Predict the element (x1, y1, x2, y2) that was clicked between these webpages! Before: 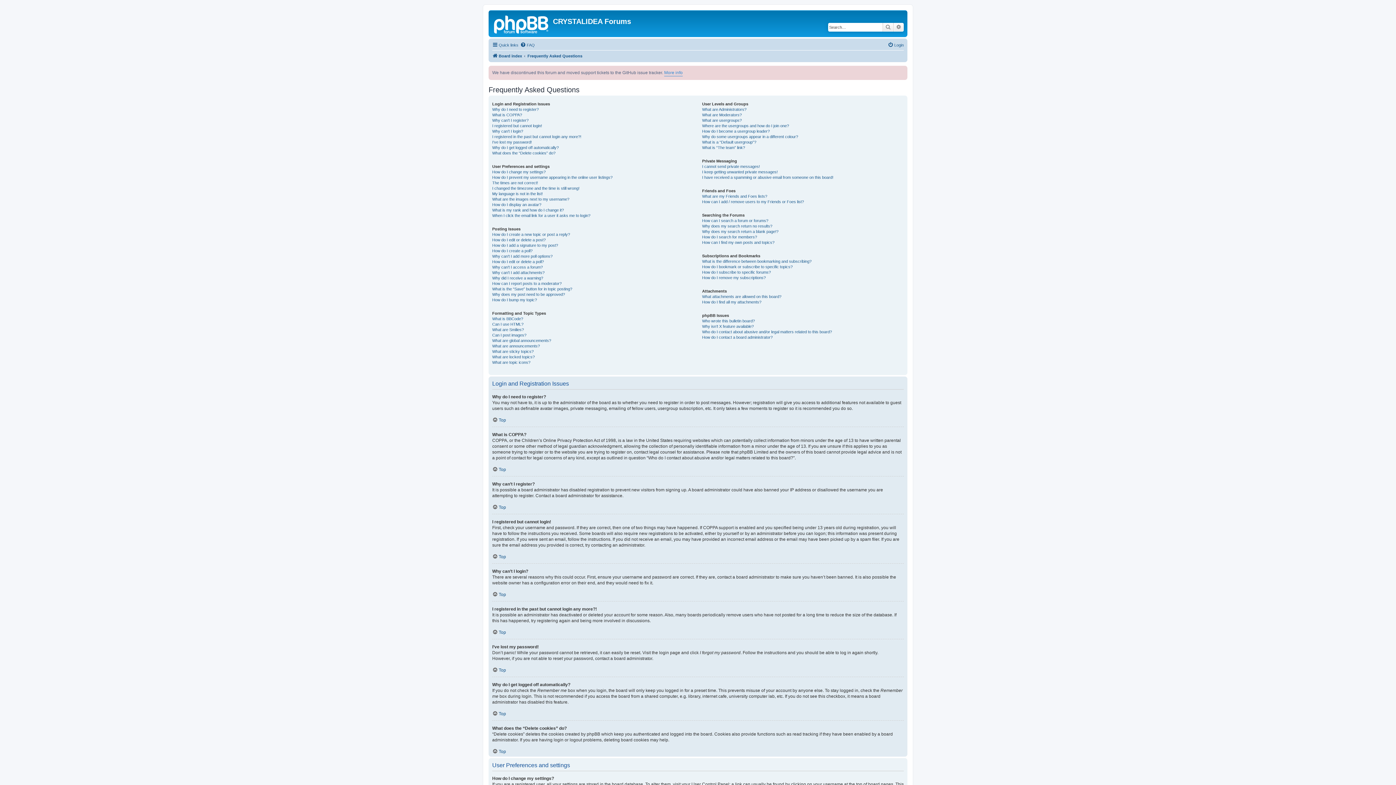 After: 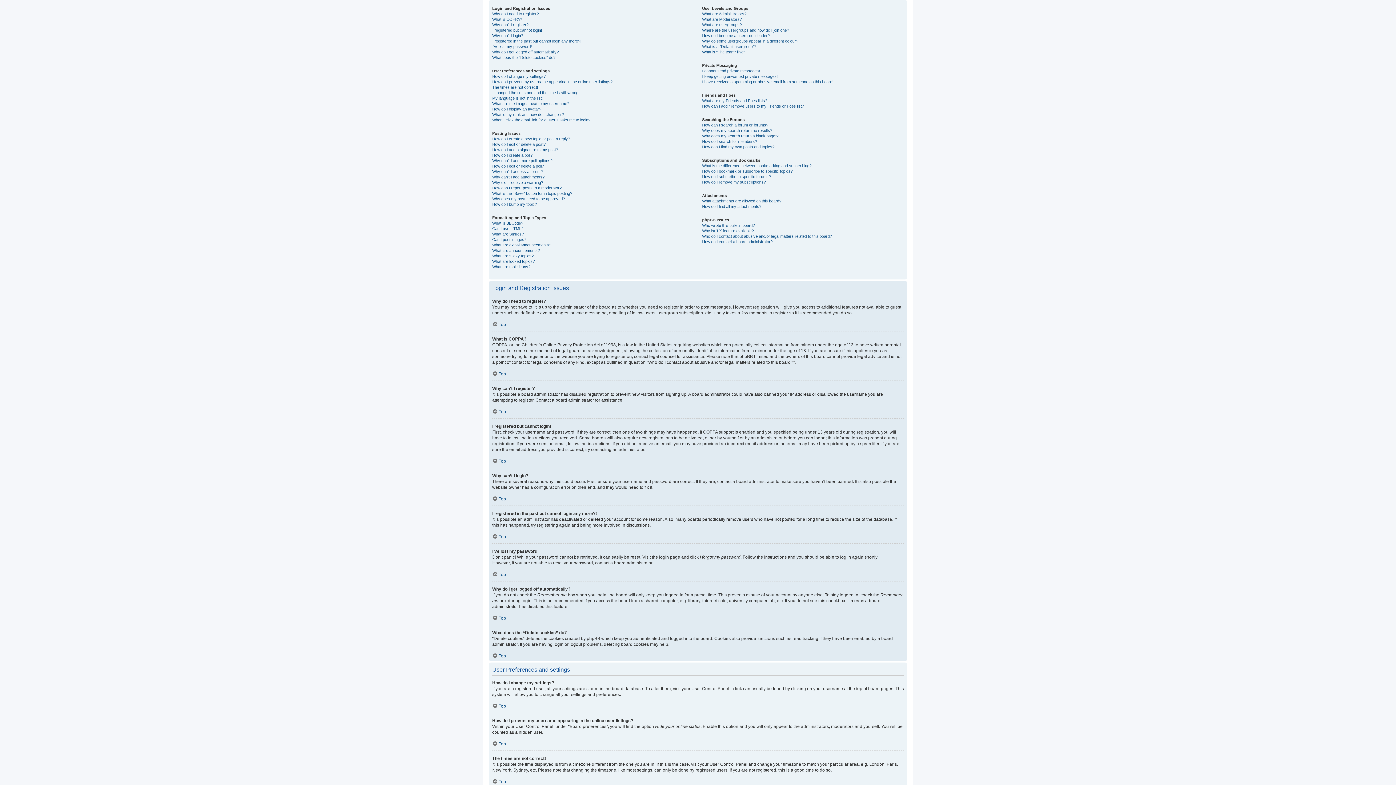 Action: label: Top bbox: (492, 554, 506, 559)